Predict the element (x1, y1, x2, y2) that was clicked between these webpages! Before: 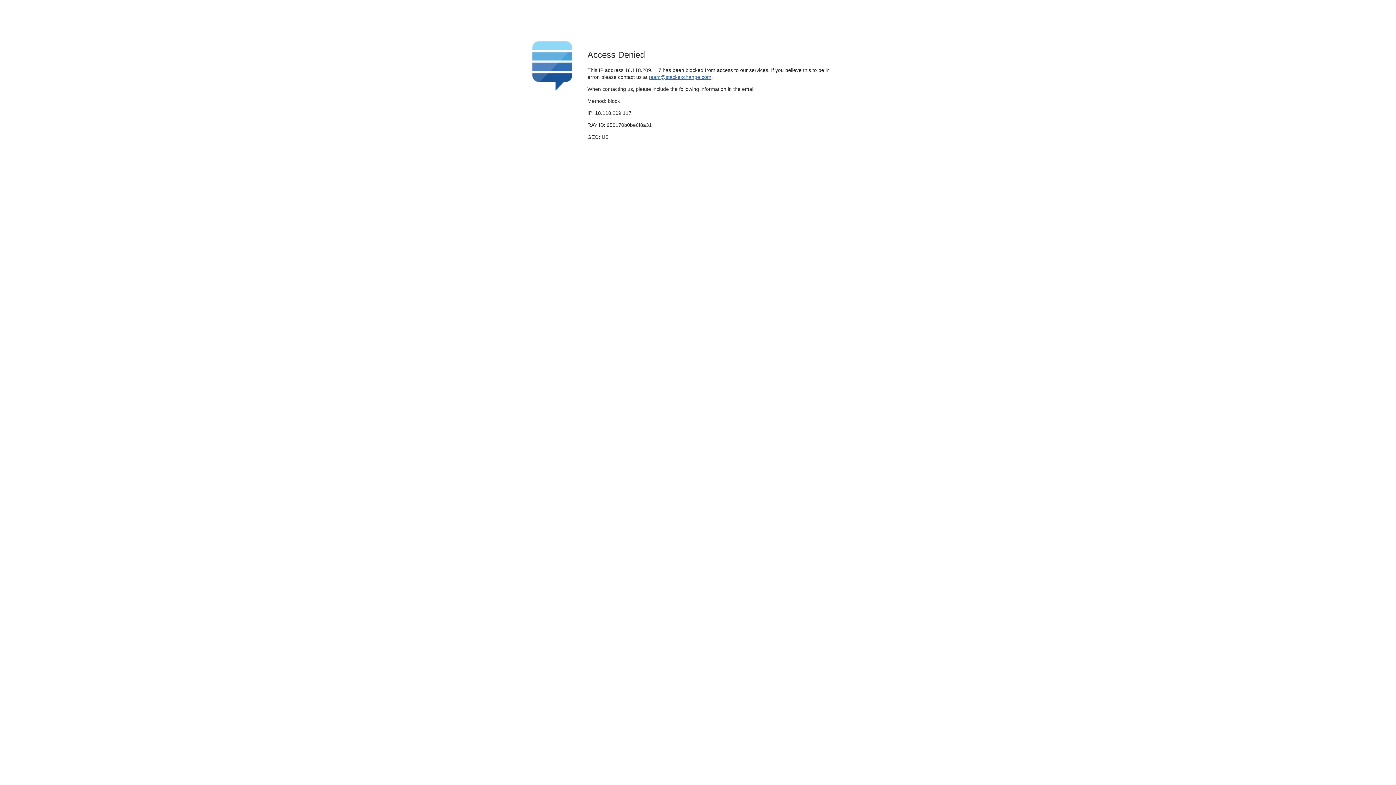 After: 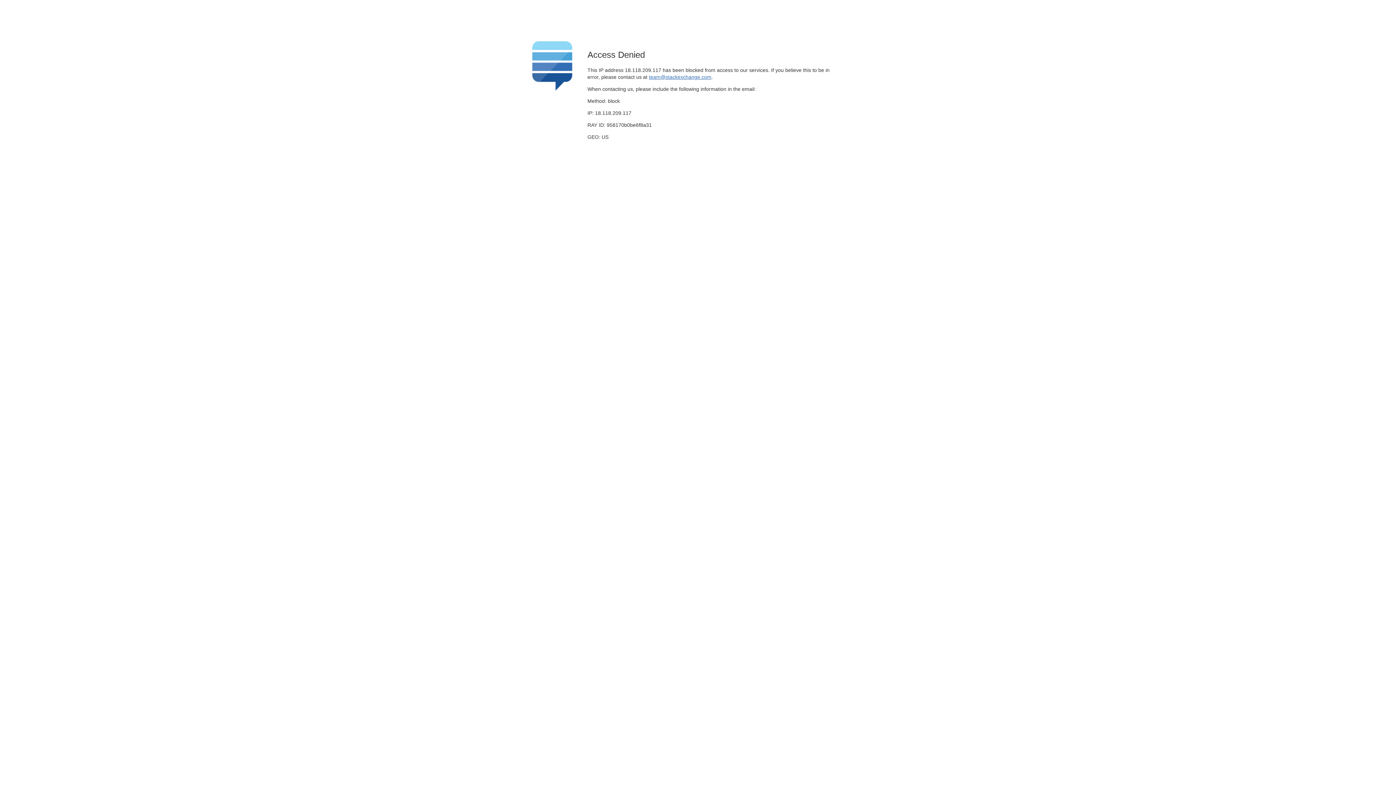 Action: bbox: (649, 74, 711, 79) label: team@stackexchange.com